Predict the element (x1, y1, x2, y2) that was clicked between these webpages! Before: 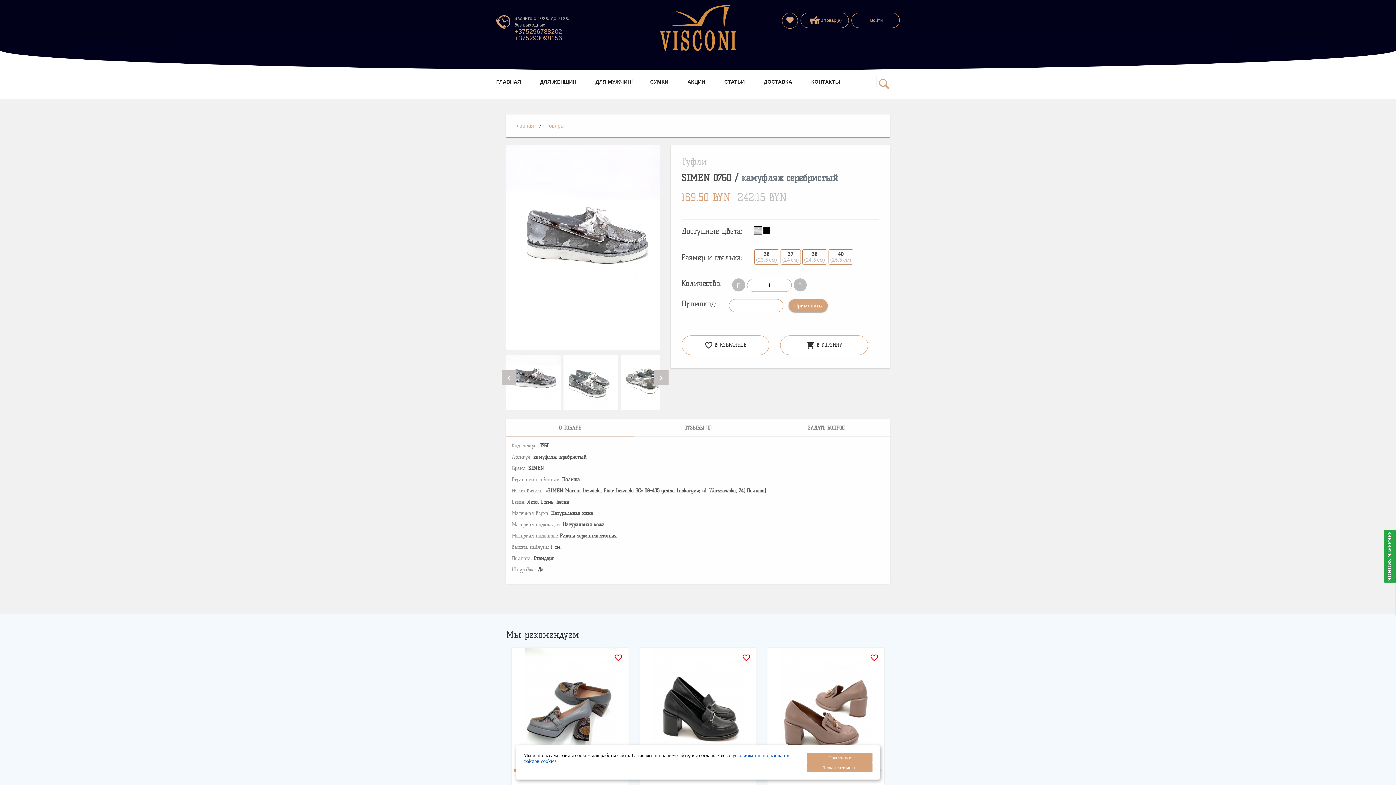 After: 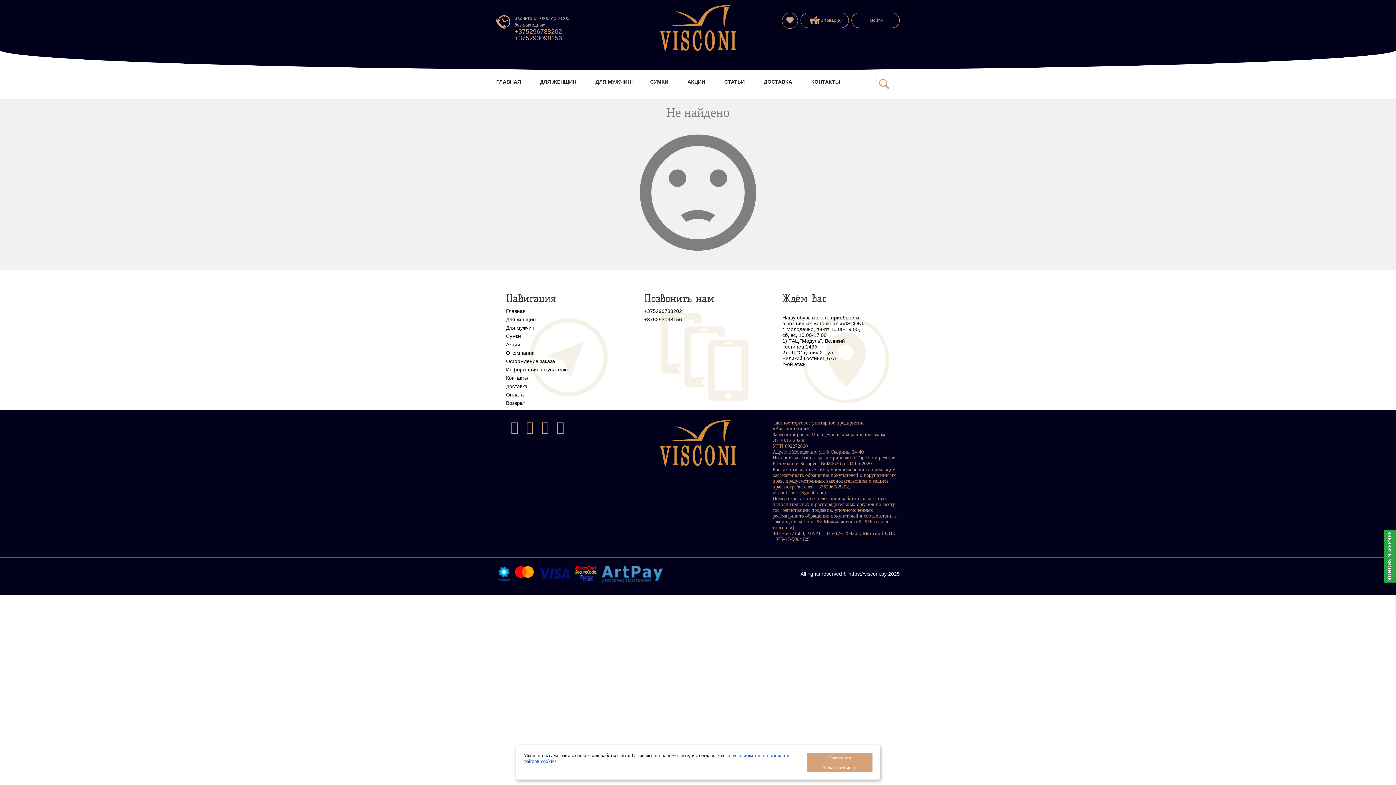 Action: bbox: (767, 648, 884, 820) label: favorite_border

Туфли KANIOWSKI 1227 / пудровая кожа

320.00 BYN